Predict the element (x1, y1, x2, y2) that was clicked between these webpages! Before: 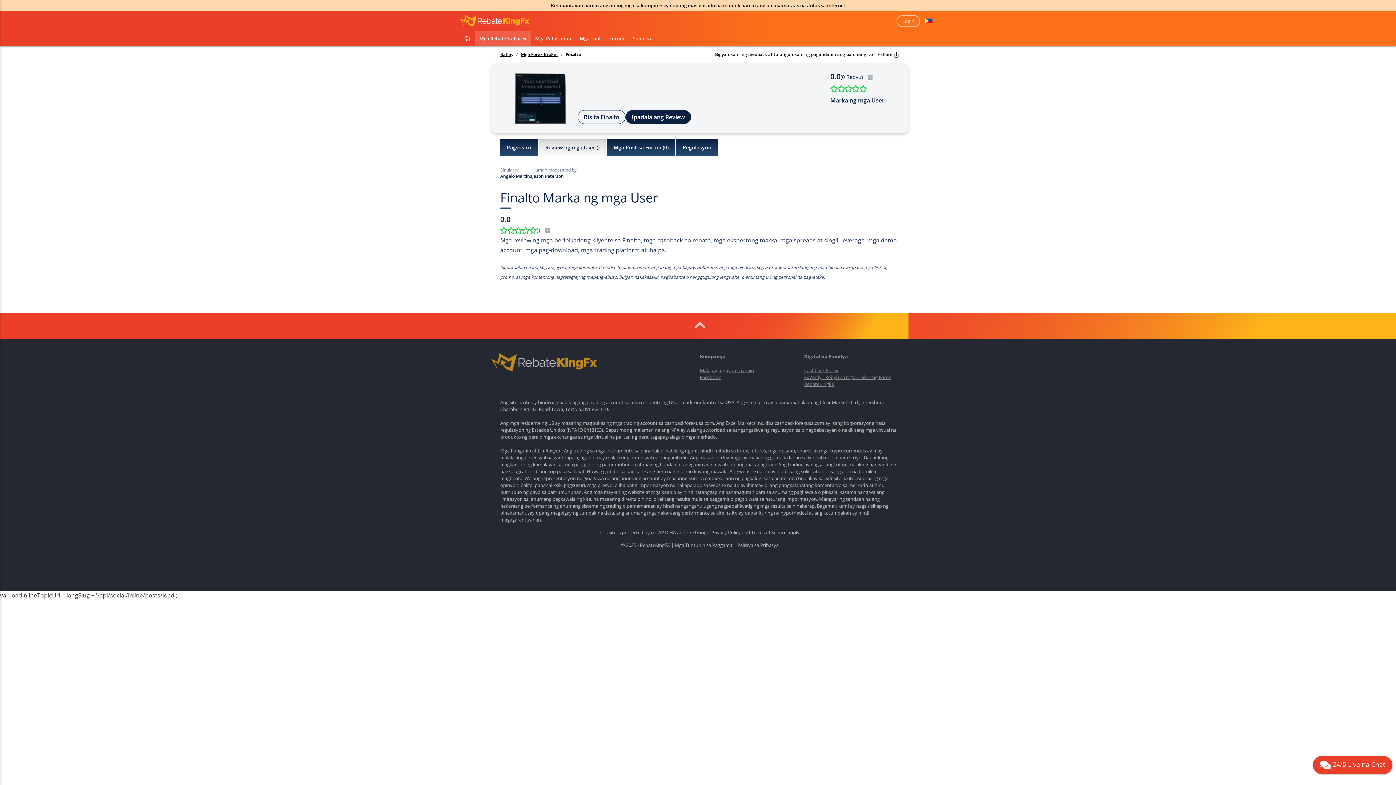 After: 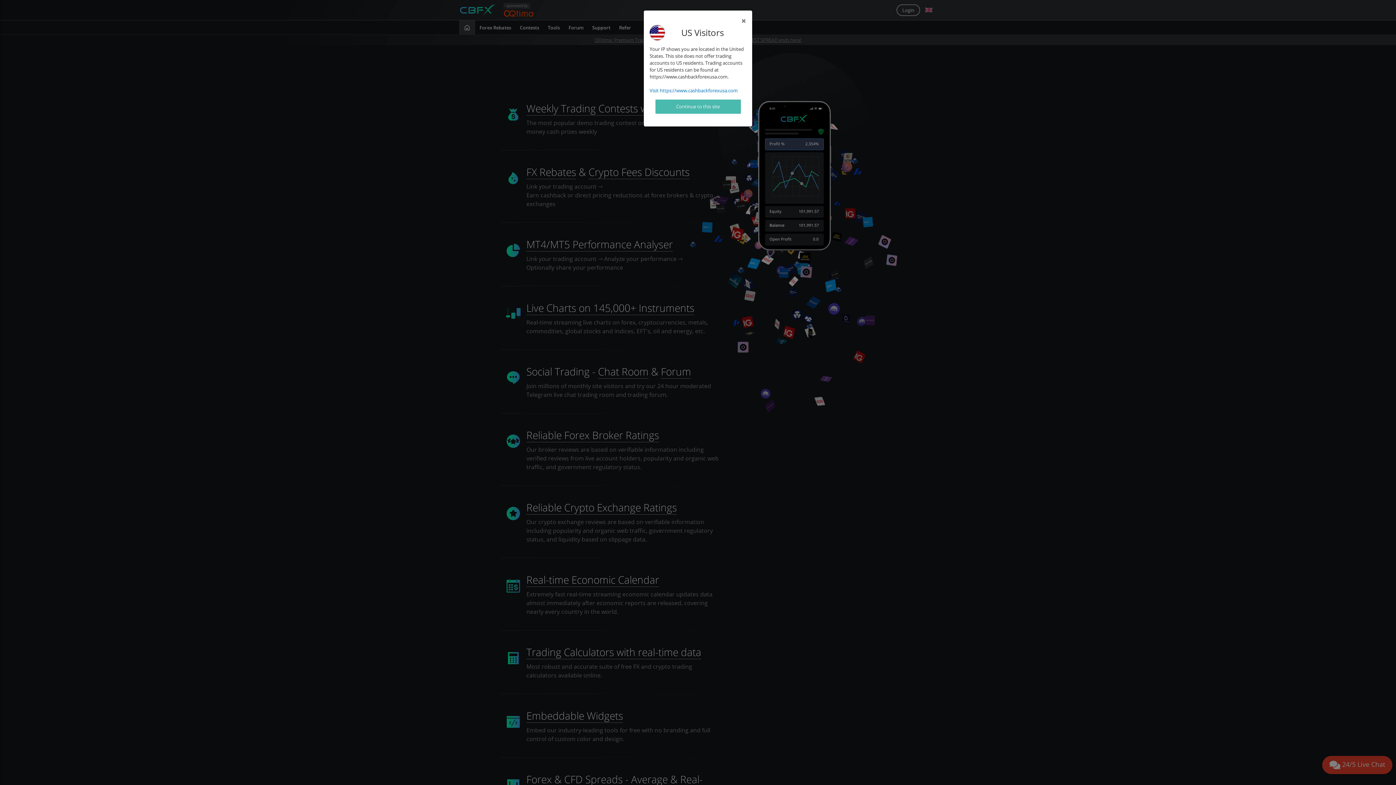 Action: label: Cashback Forex bbox: (804, 367, 838, 373)